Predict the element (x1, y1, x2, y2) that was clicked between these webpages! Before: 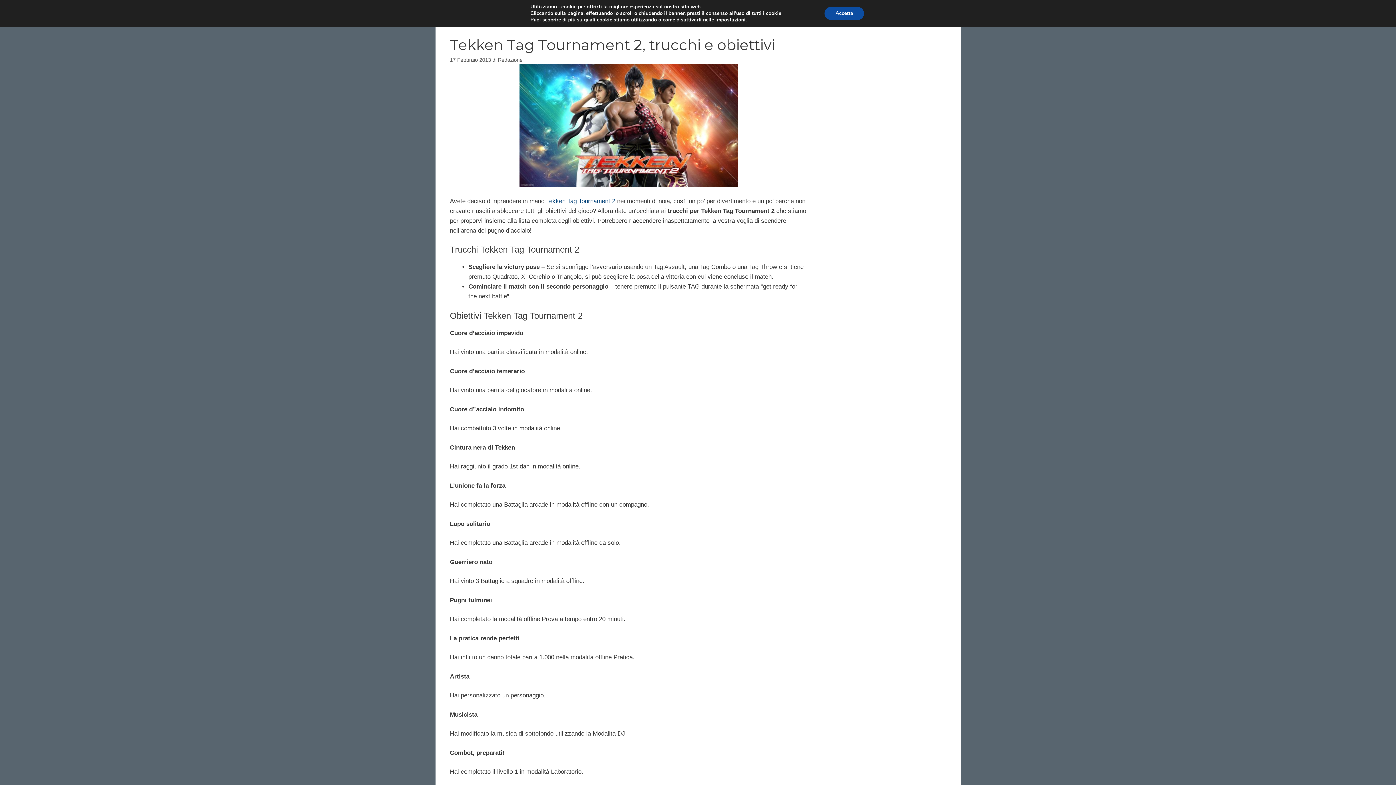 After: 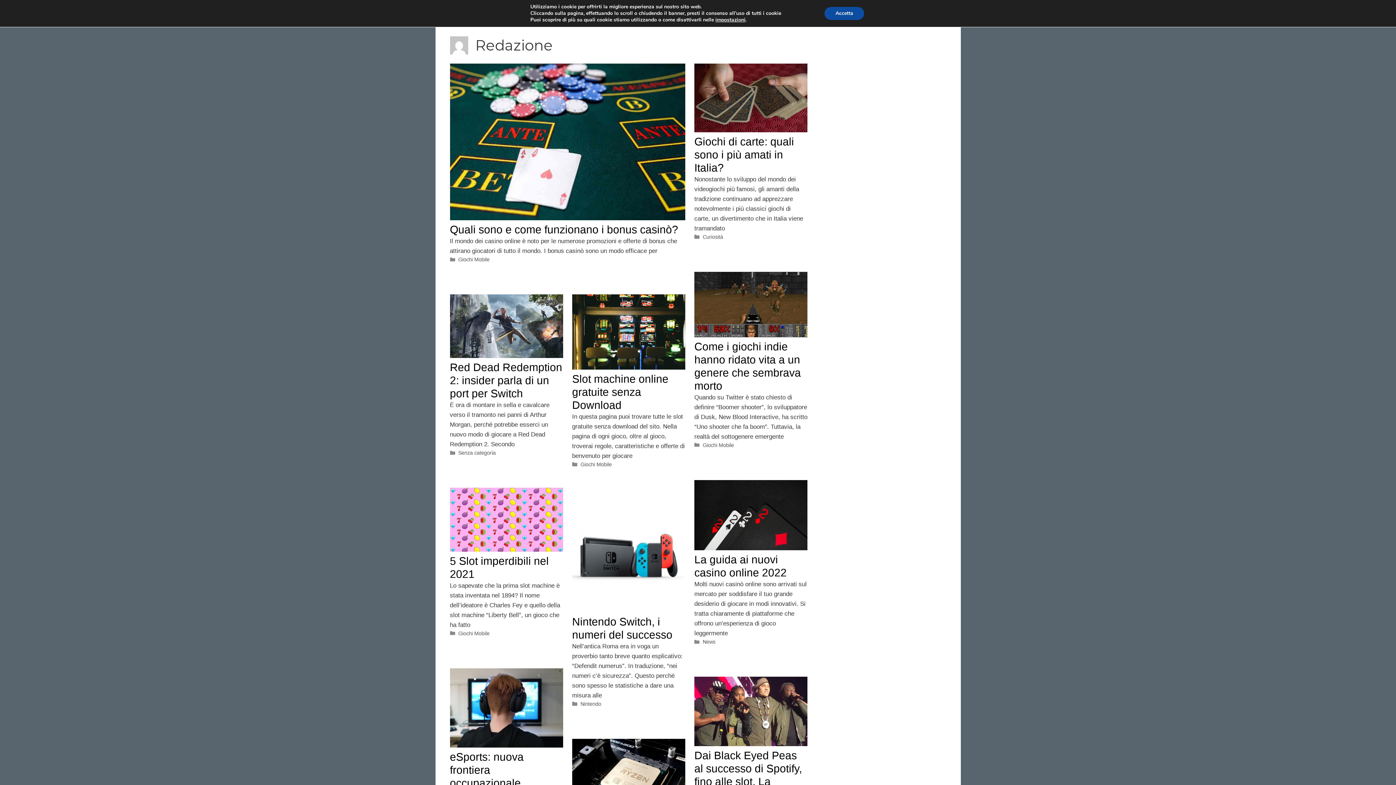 Action: bbox: (498, 57, 522, 62) label: Redazione